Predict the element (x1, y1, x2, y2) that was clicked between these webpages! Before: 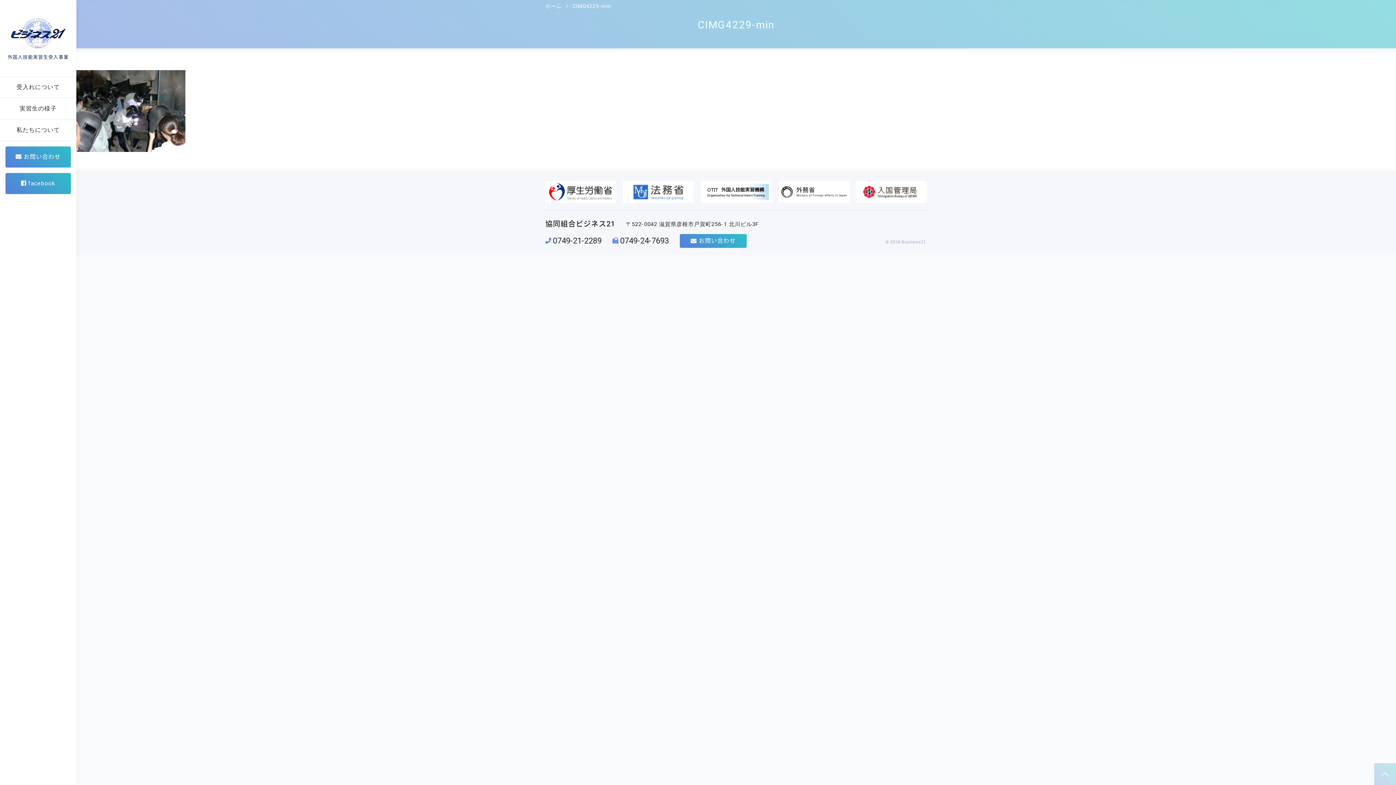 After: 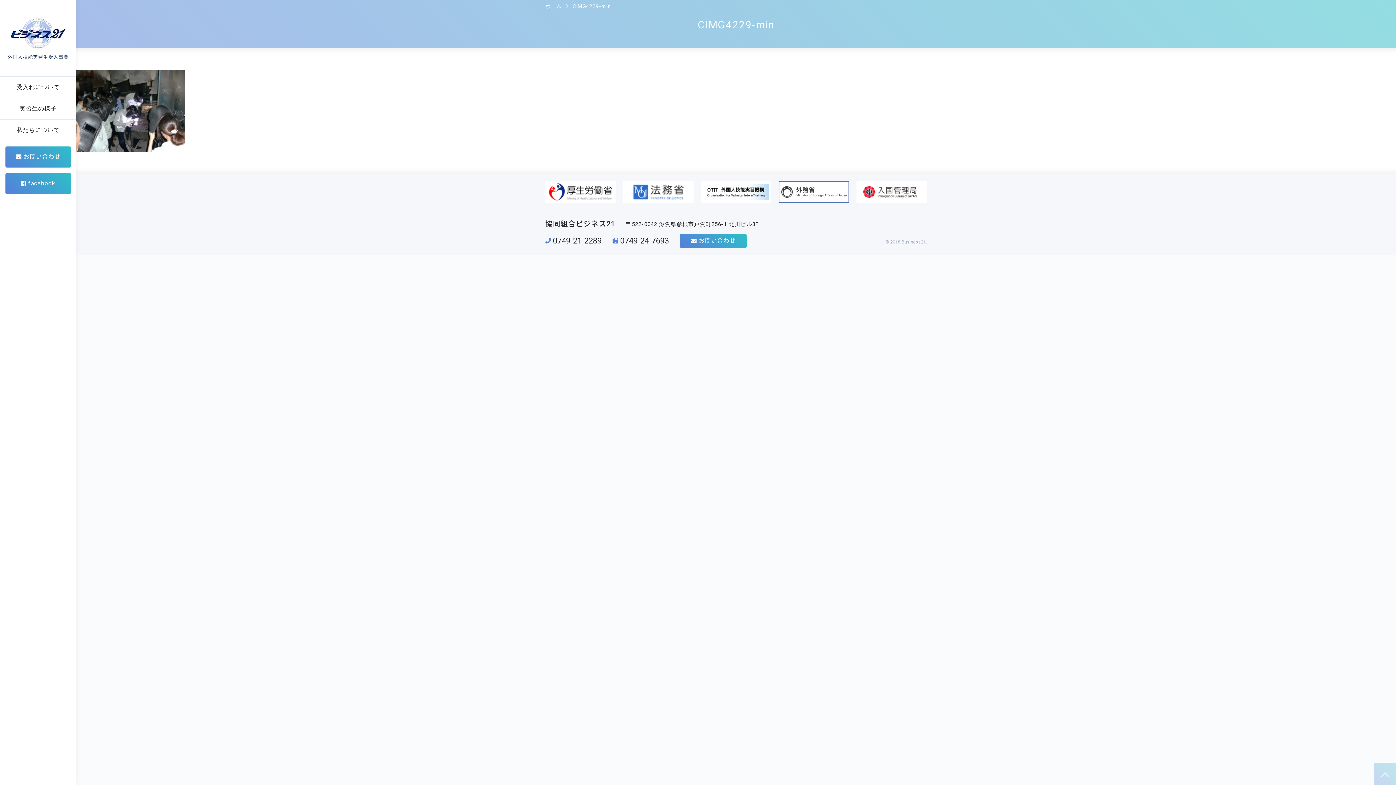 Action: bbox: (779, 184, 848, 199)